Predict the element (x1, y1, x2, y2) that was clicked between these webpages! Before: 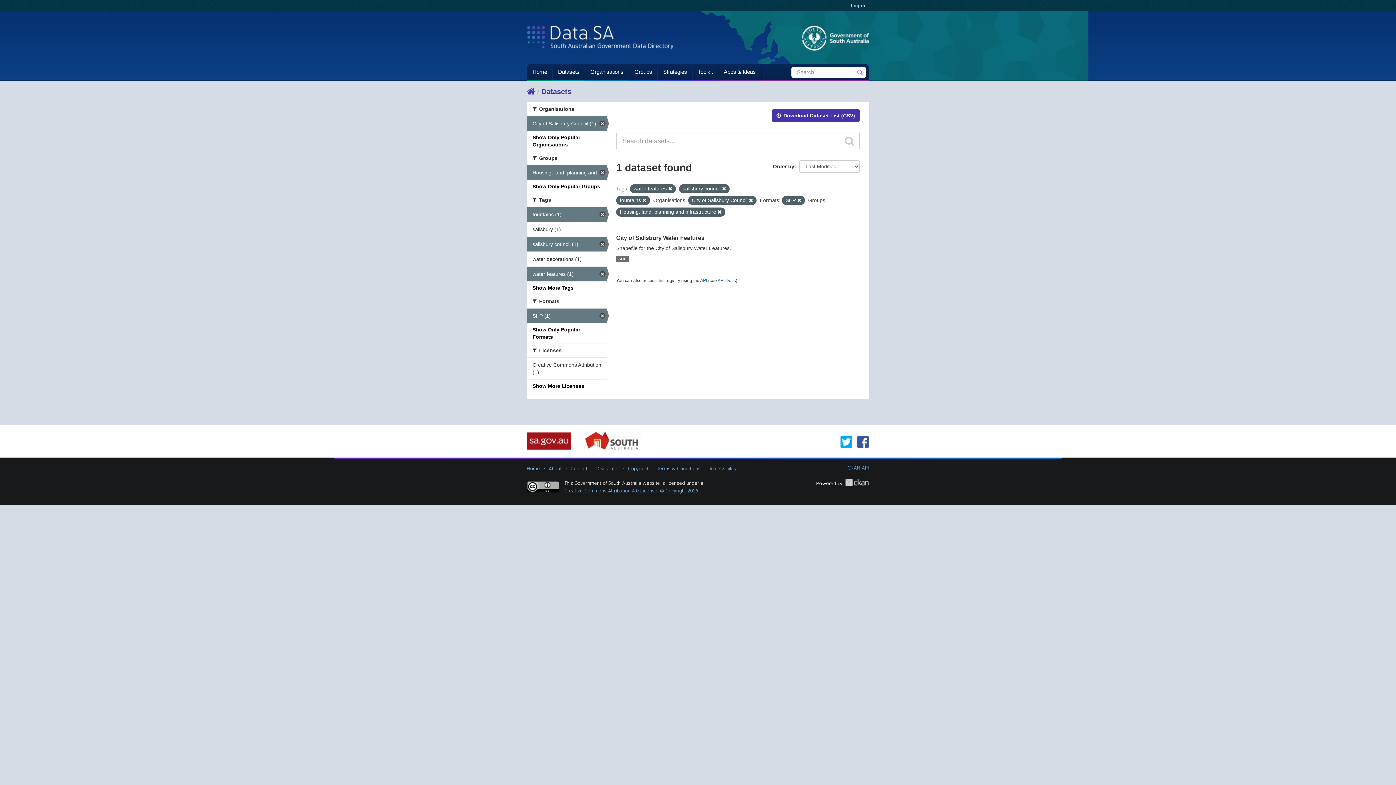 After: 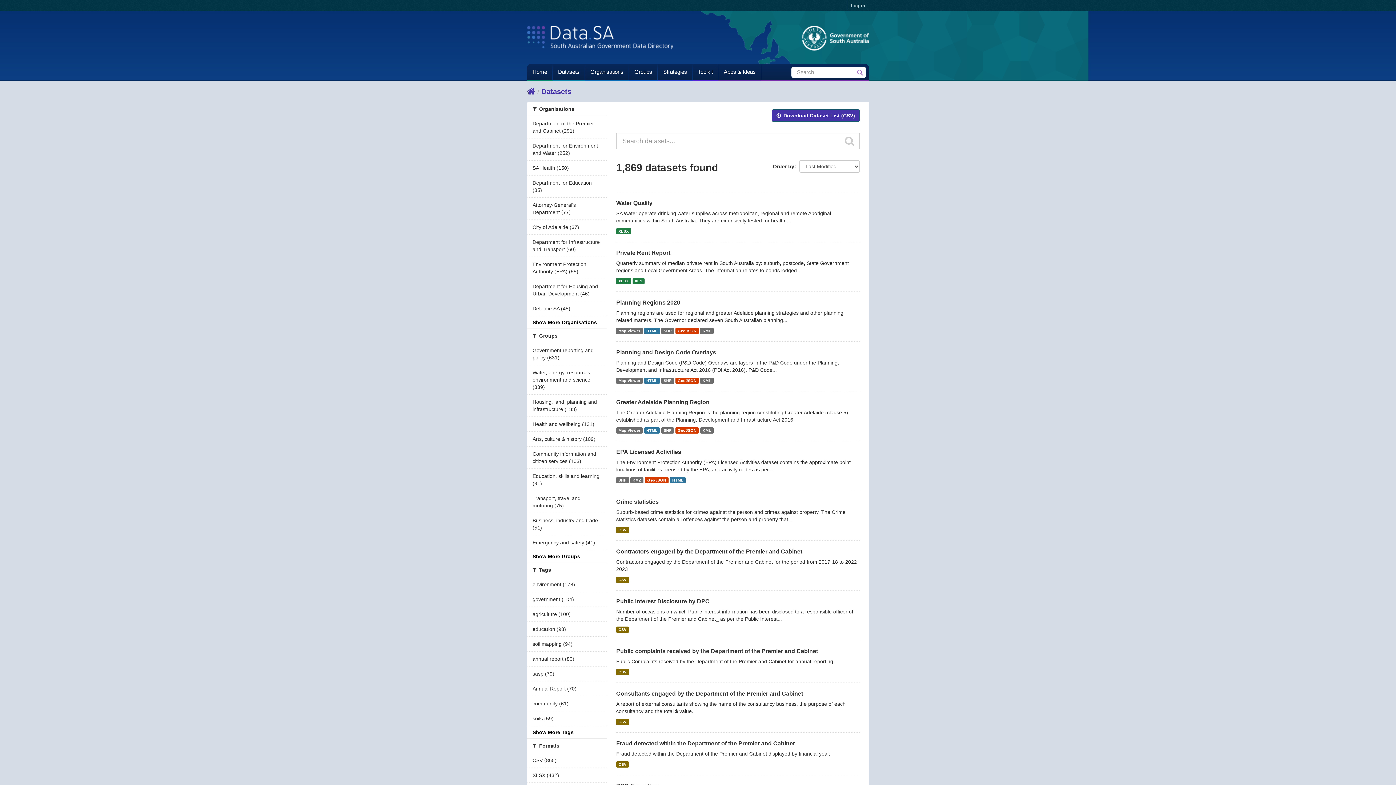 Action: bbox: (541, 87, 571, 95) label: Datasets